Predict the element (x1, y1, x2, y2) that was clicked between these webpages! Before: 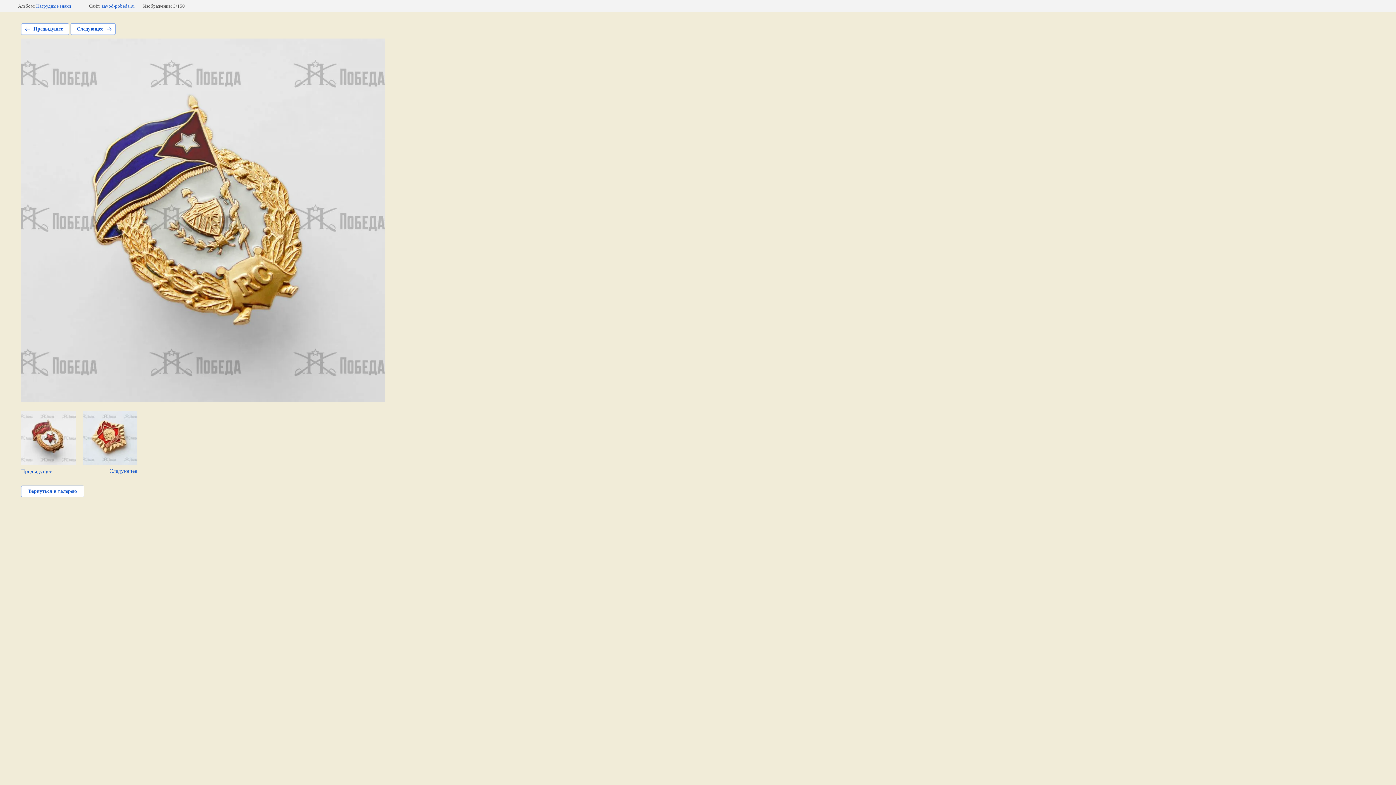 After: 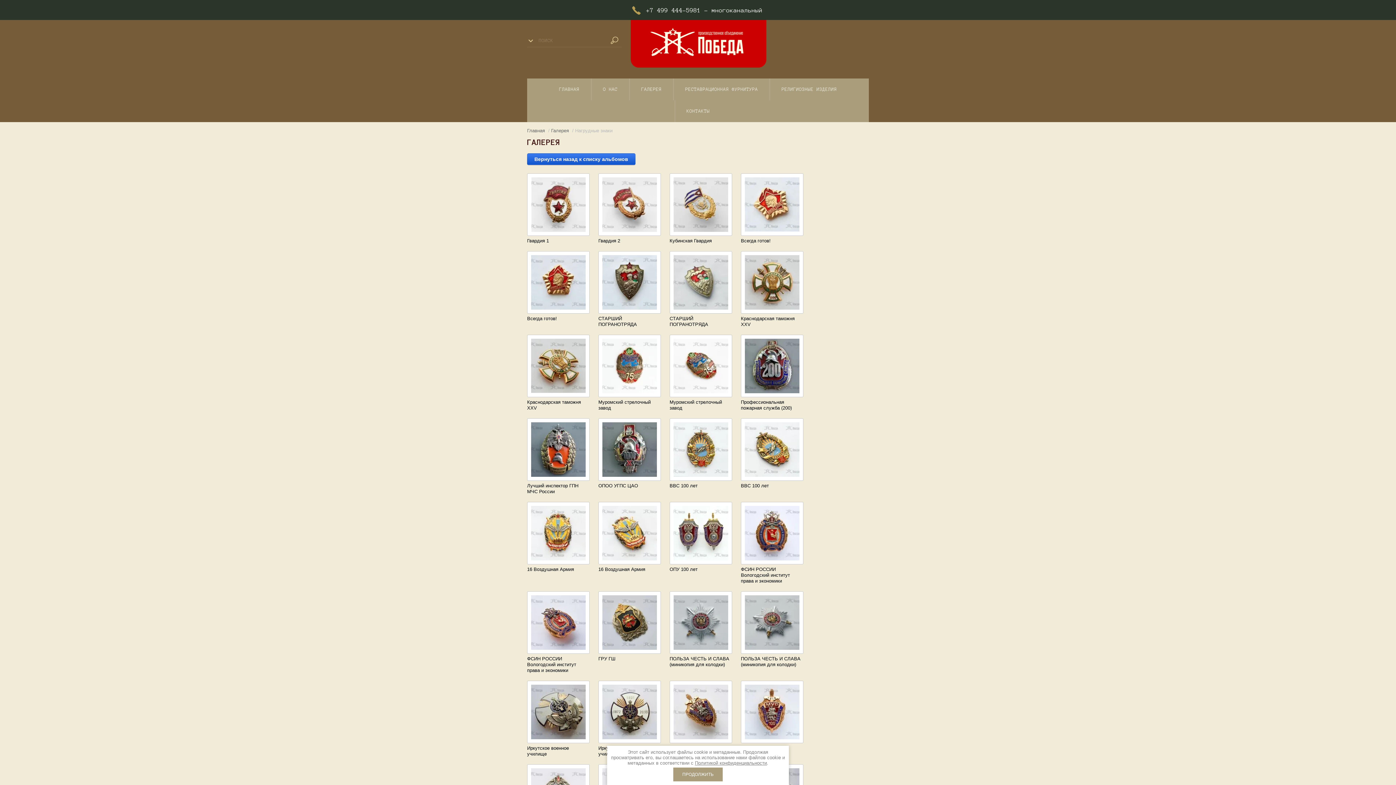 Action: bbox: (36, 3, 71, 8) label: Нагрудные знаки